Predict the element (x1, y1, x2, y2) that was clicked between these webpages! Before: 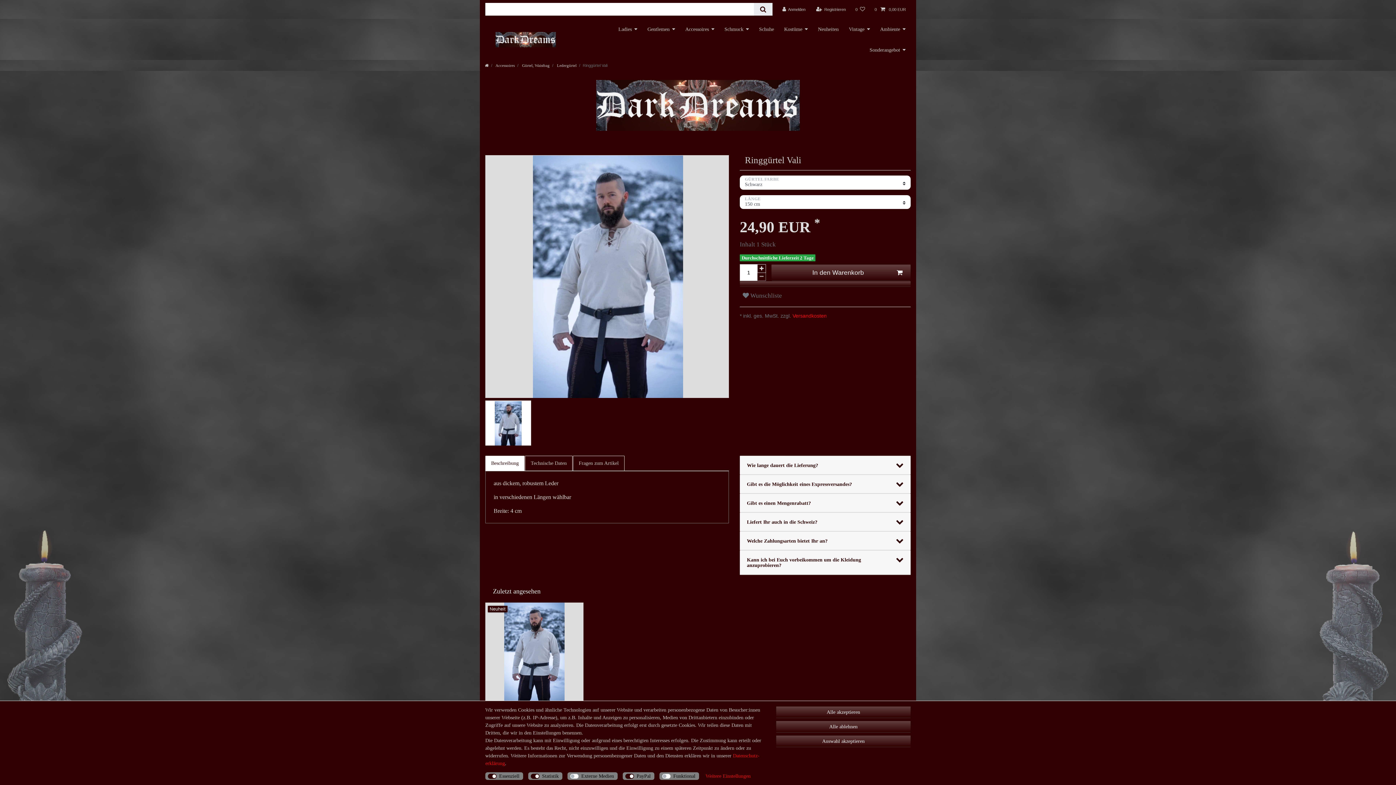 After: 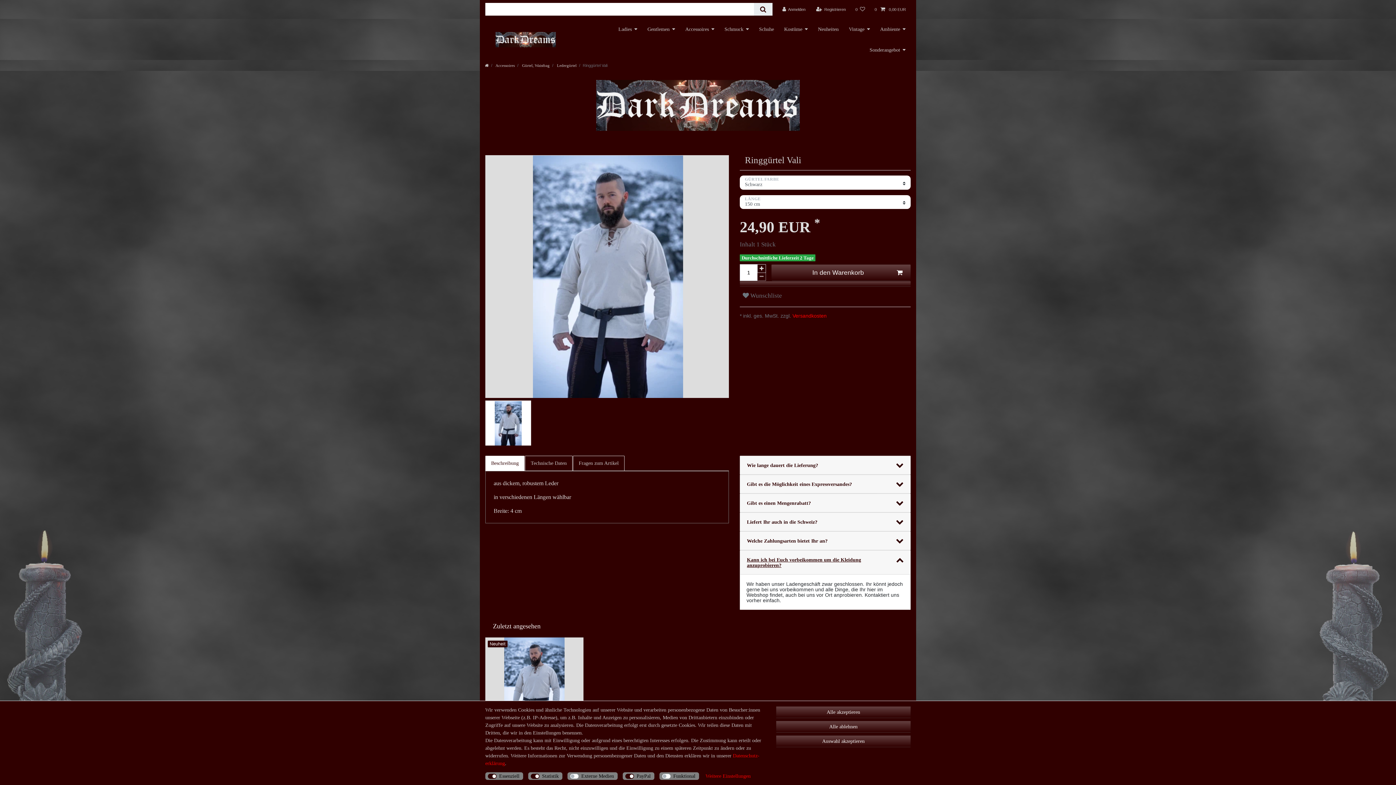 Action: label: Kann ich bei Euch vorbeikommen um die Kleidung anzuprobieren? bbox: (740, 551, 910, 575)